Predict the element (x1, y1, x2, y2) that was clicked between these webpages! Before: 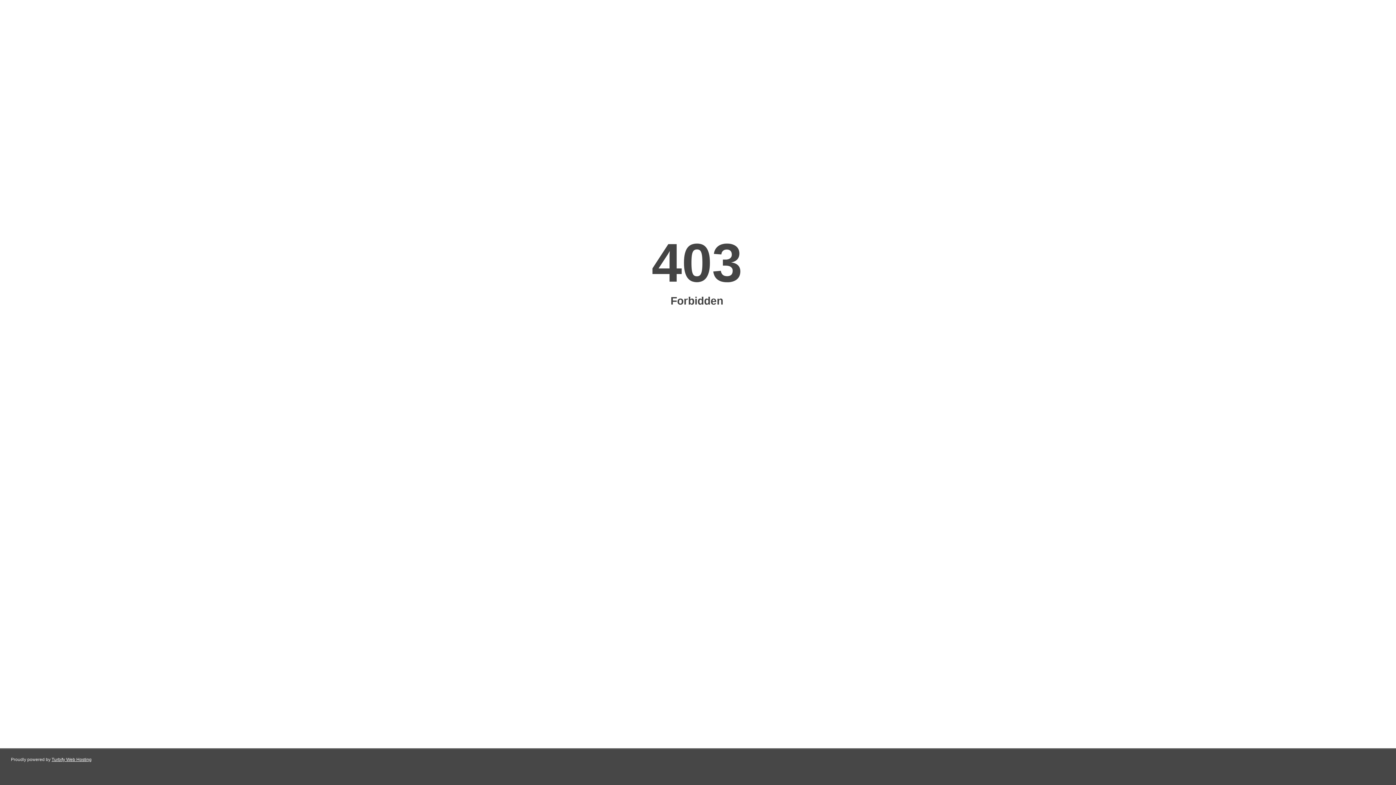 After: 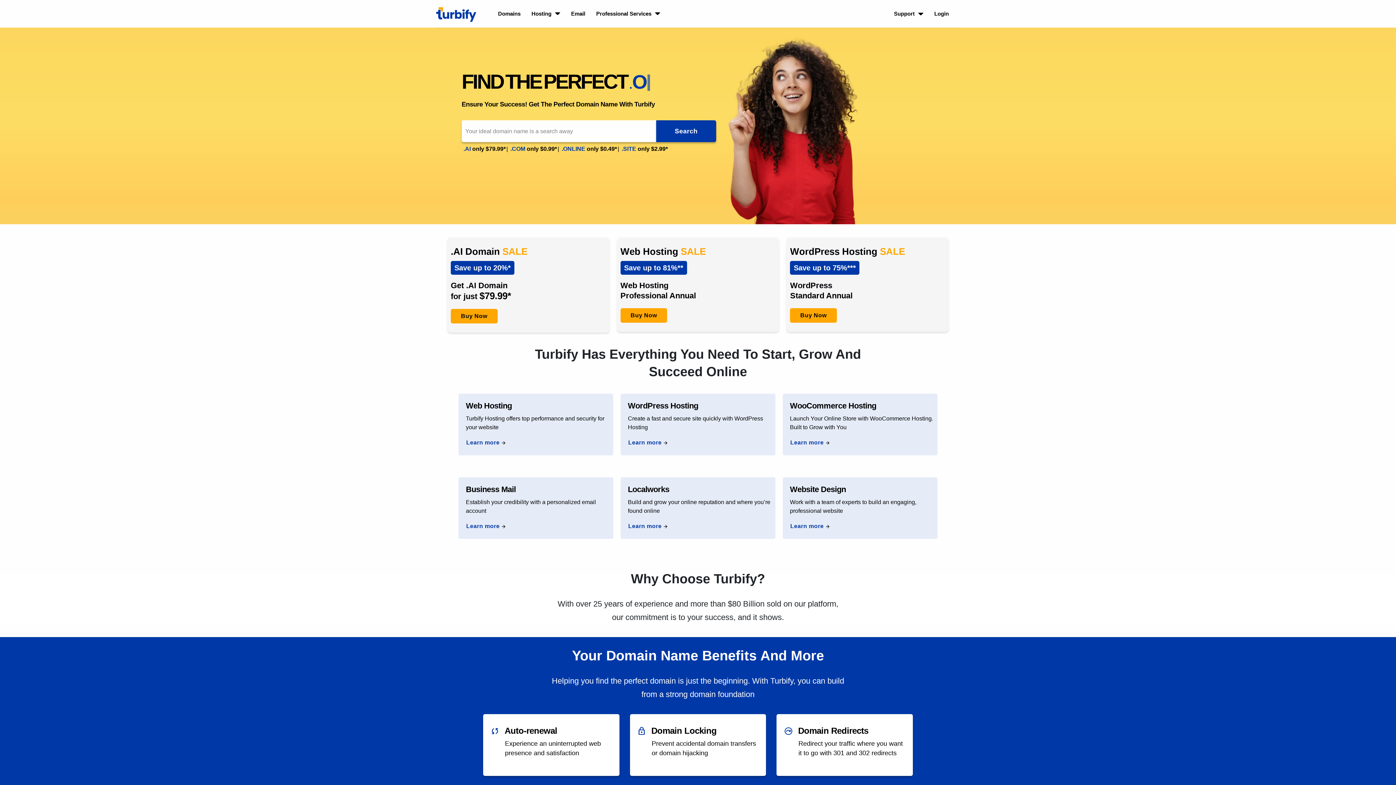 Action: label: Turbify Web Hosting bbox: (51, 757, 91, 762)